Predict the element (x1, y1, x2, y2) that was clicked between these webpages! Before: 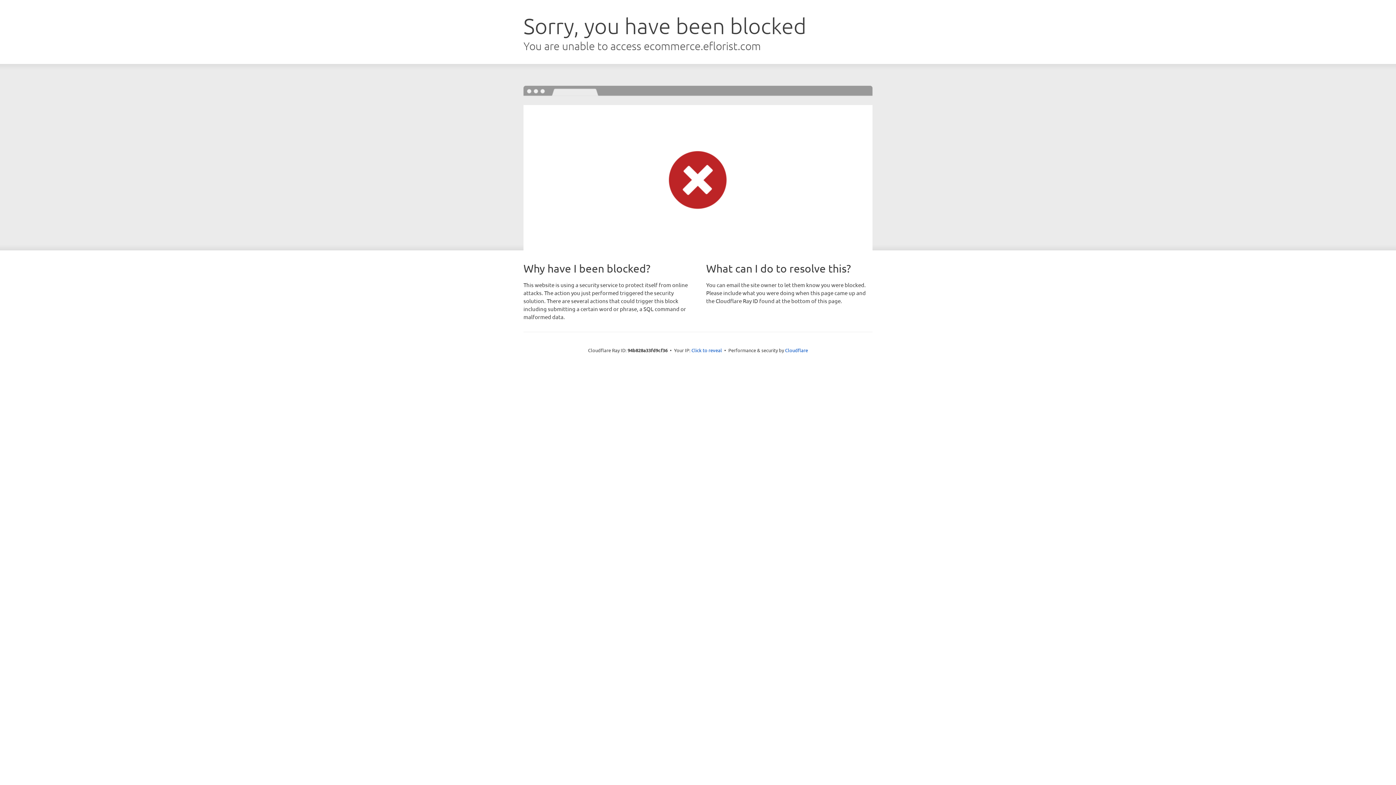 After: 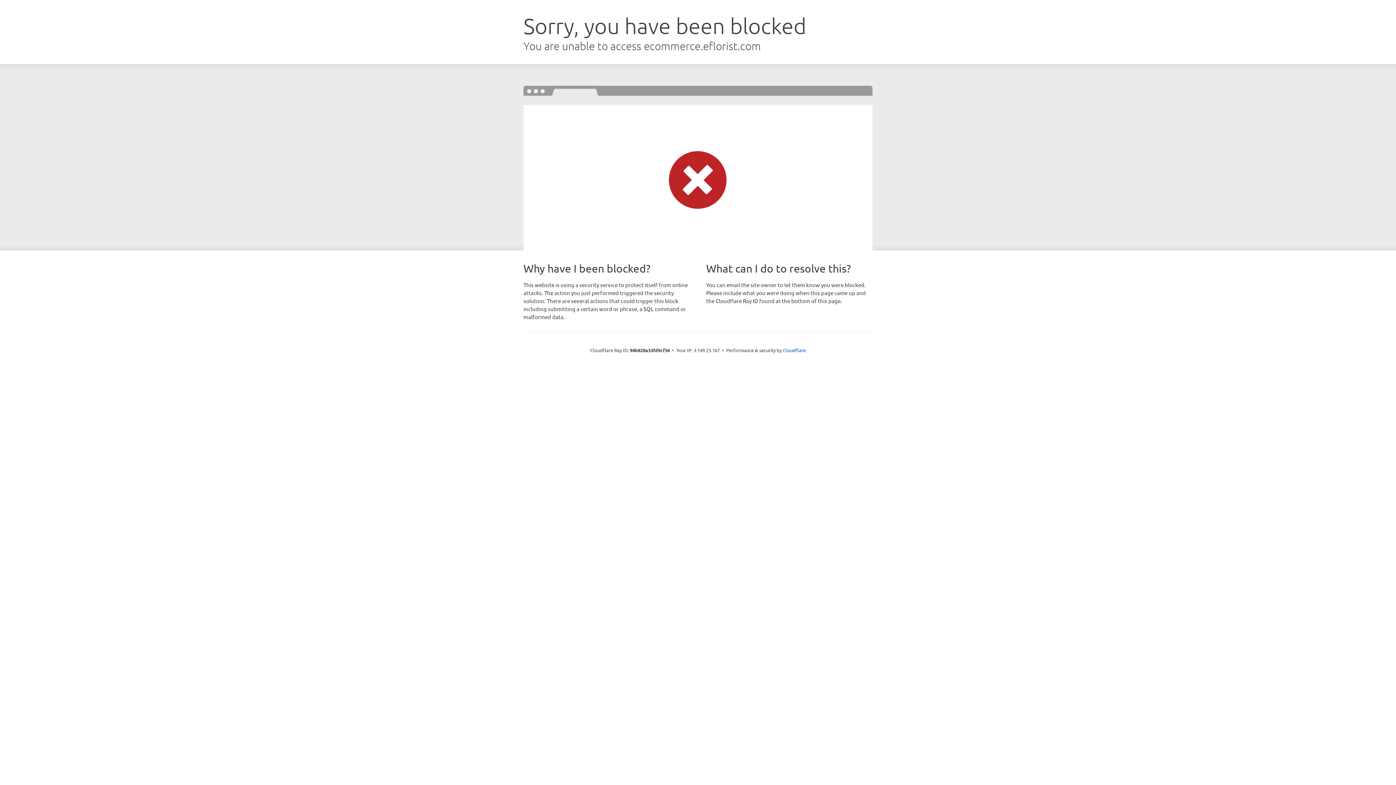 Action: label: Click to reveal bbox: (691, 346, 722, 353)